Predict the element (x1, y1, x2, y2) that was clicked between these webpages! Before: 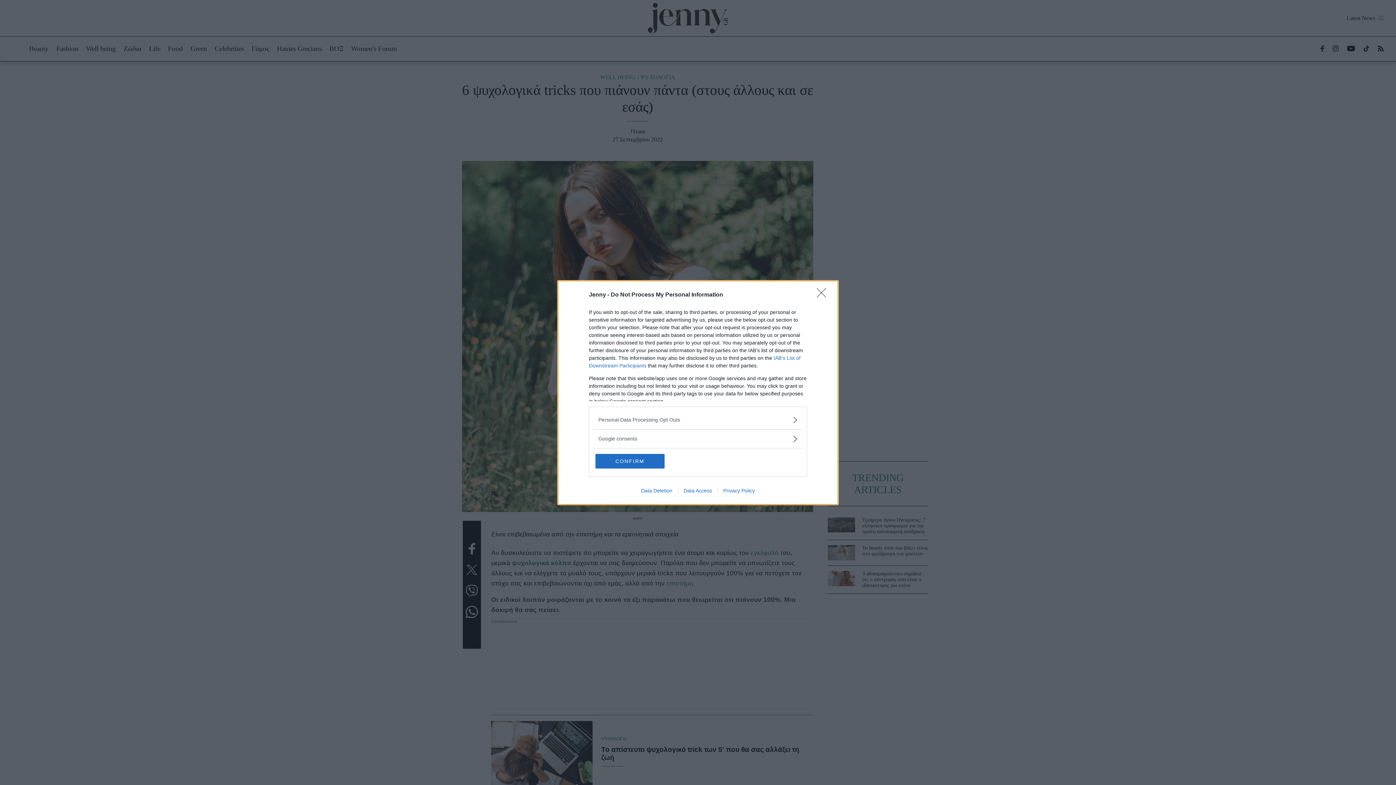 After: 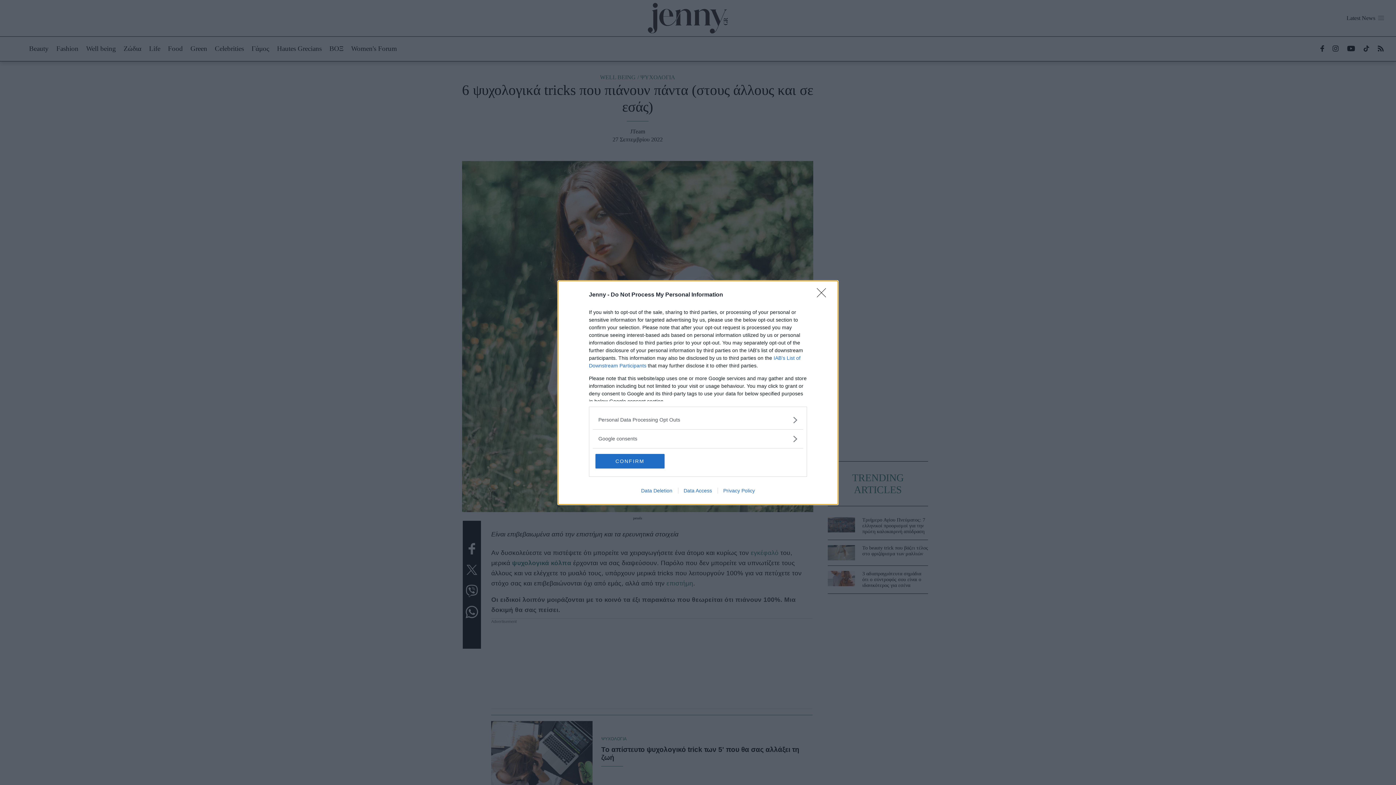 Action: bbox: (678, 487, 717, 493) label: Data Access